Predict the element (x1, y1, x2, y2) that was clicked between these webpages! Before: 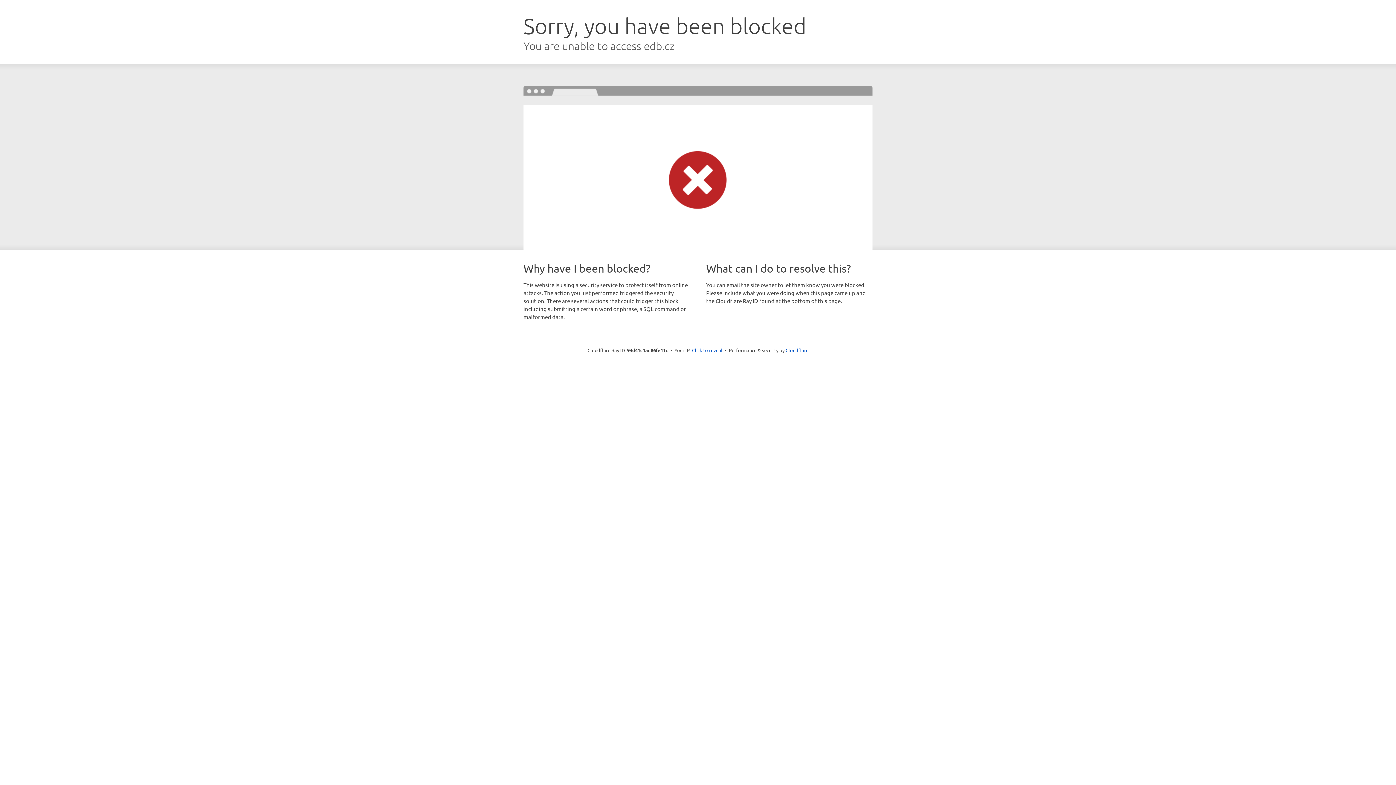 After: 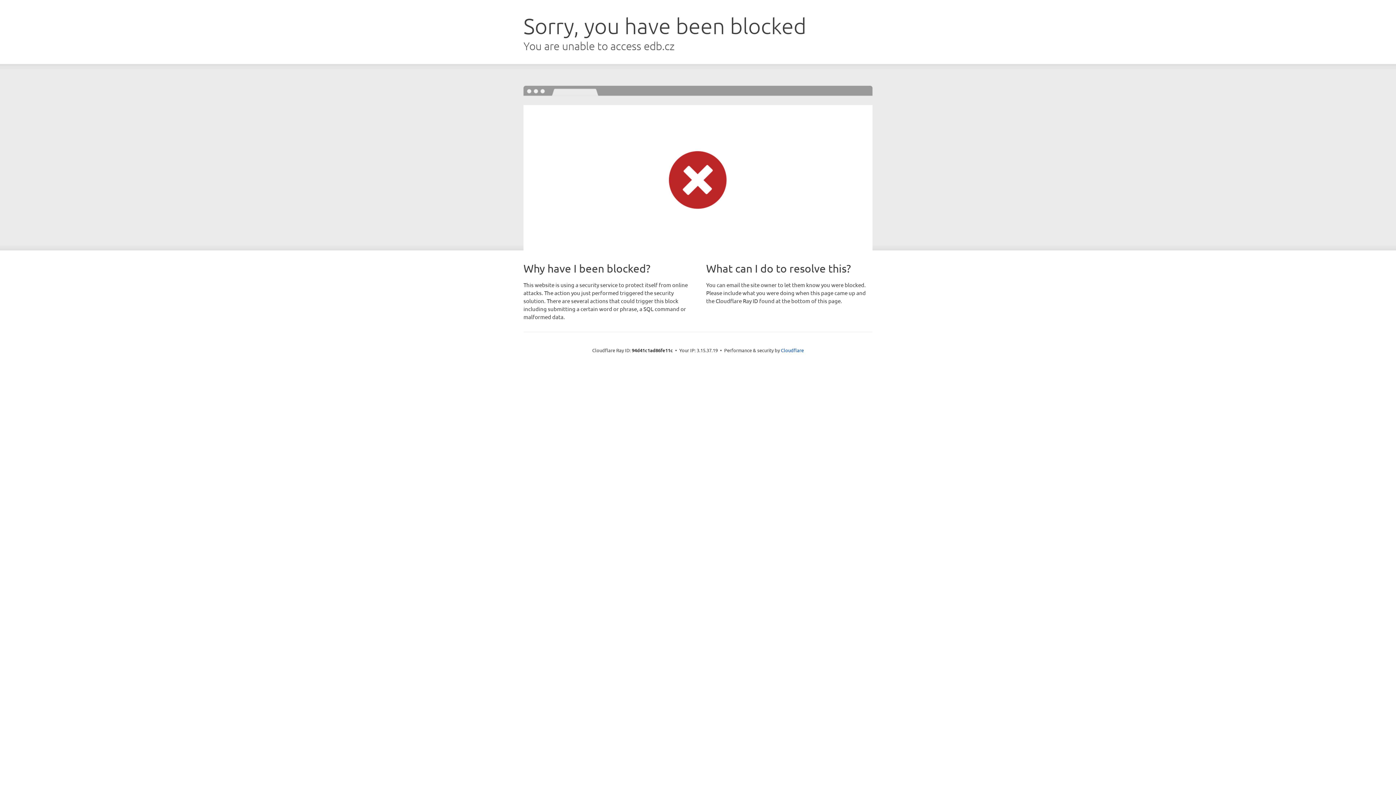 Action: label: Click to reveal bbox: (692, 346, 722, 353)